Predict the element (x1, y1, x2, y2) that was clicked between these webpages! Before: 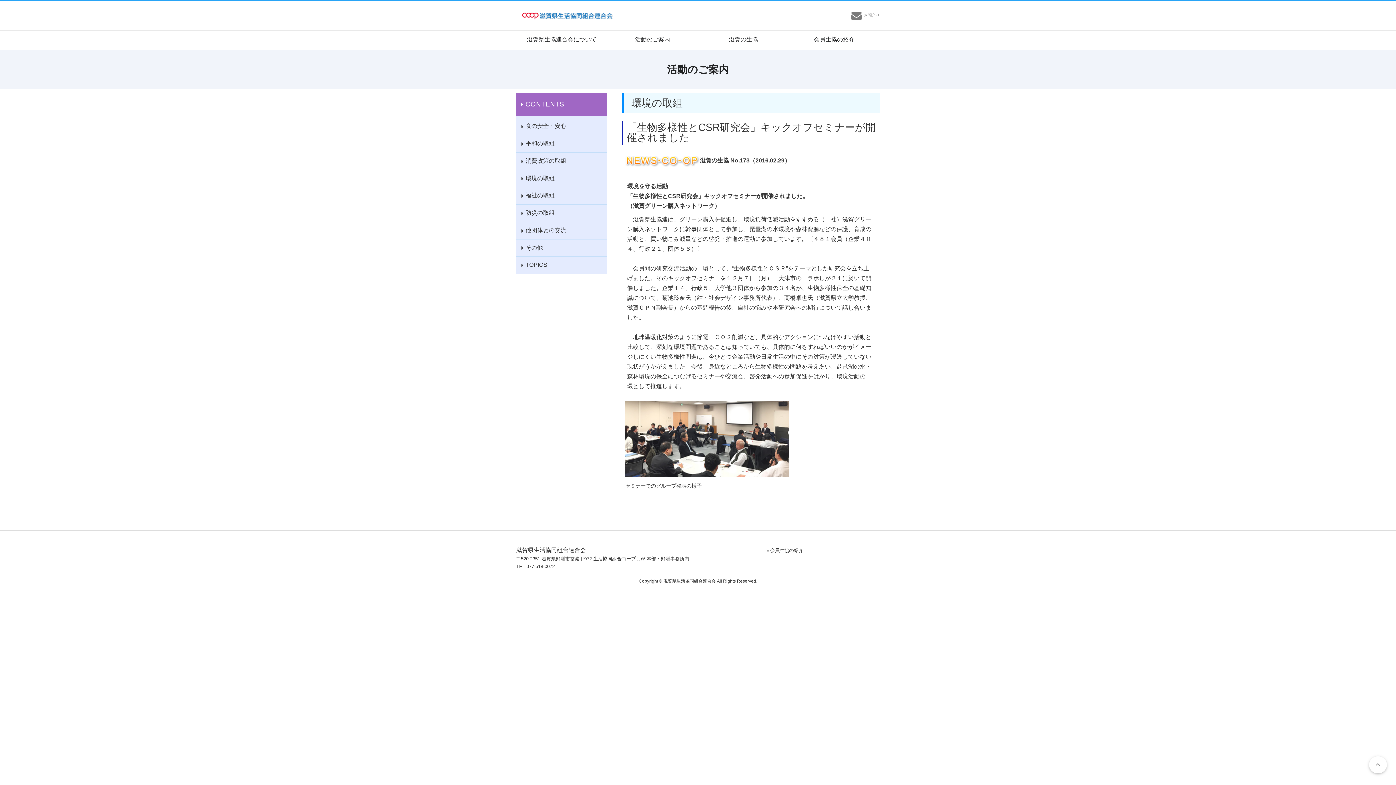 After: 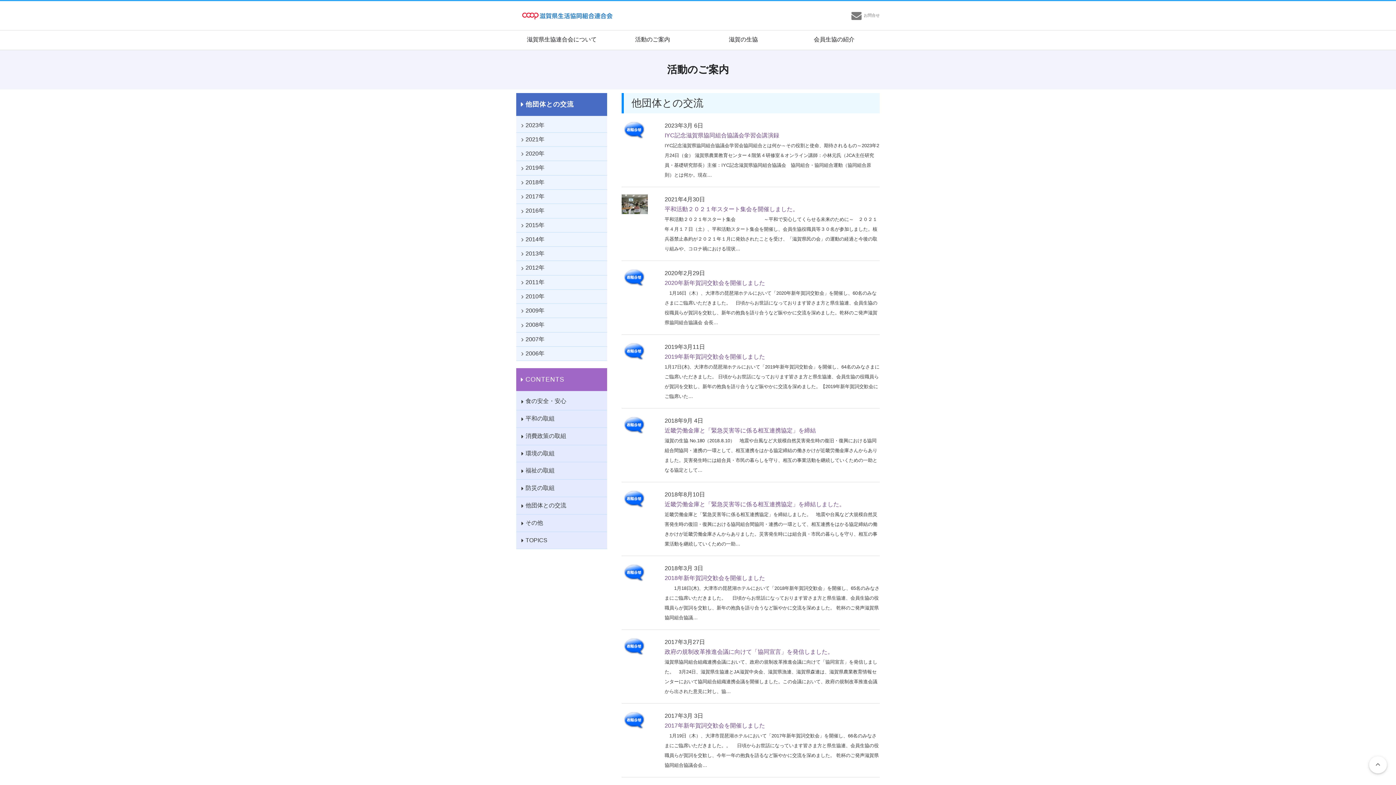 Action: bbox: (516, 222, 607, 239) label: 他団体との交流